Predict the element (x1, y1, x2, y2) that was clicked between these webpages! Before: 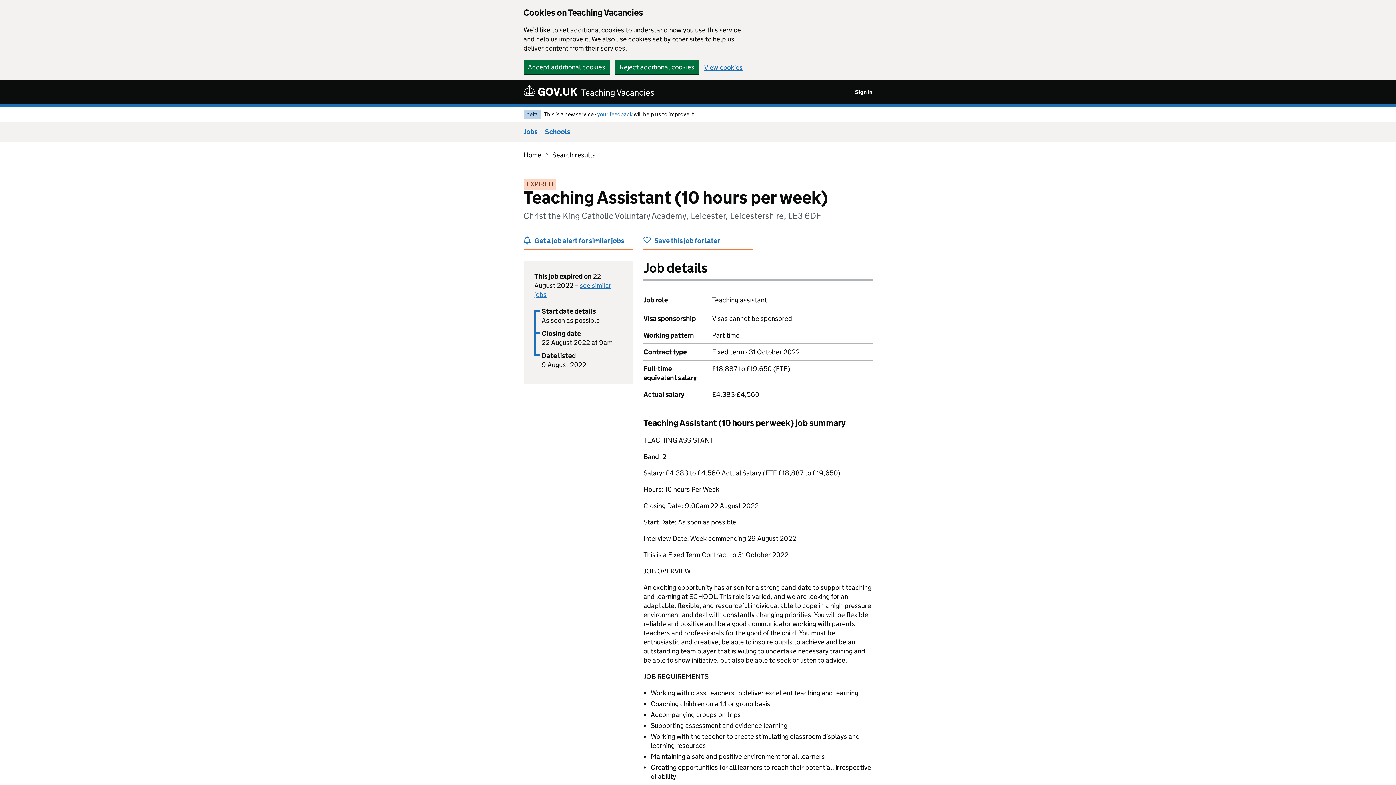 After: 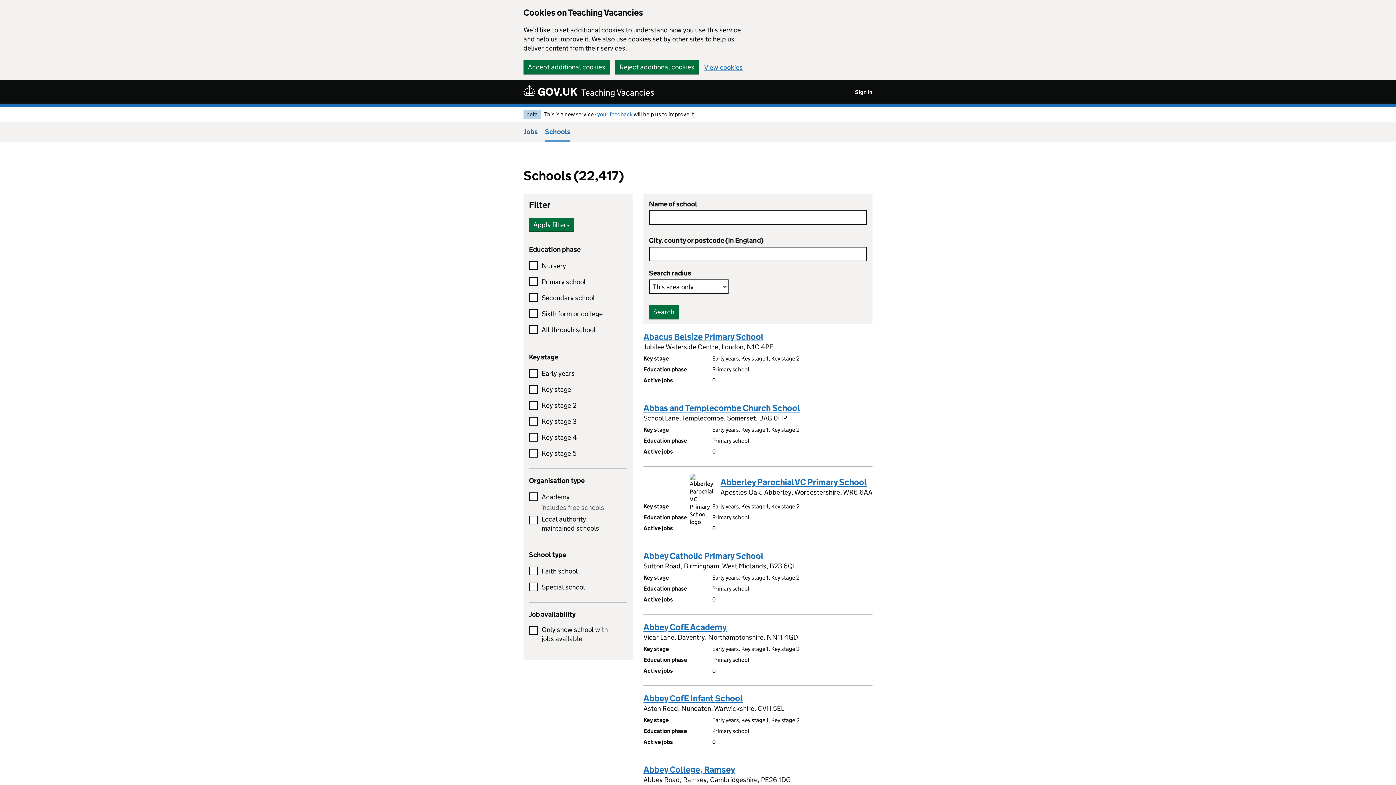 Action: label: Schools bbox: (545, 121, 570, 141)